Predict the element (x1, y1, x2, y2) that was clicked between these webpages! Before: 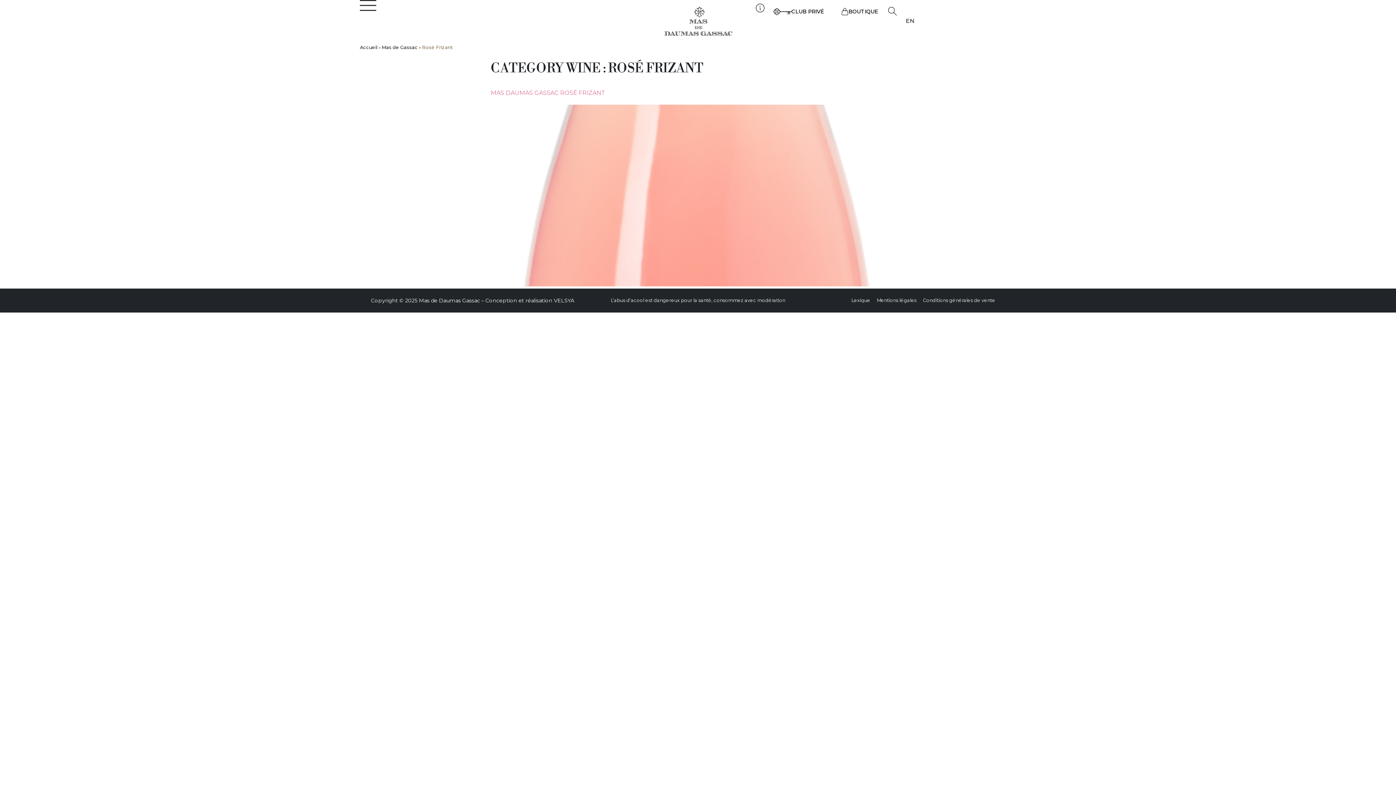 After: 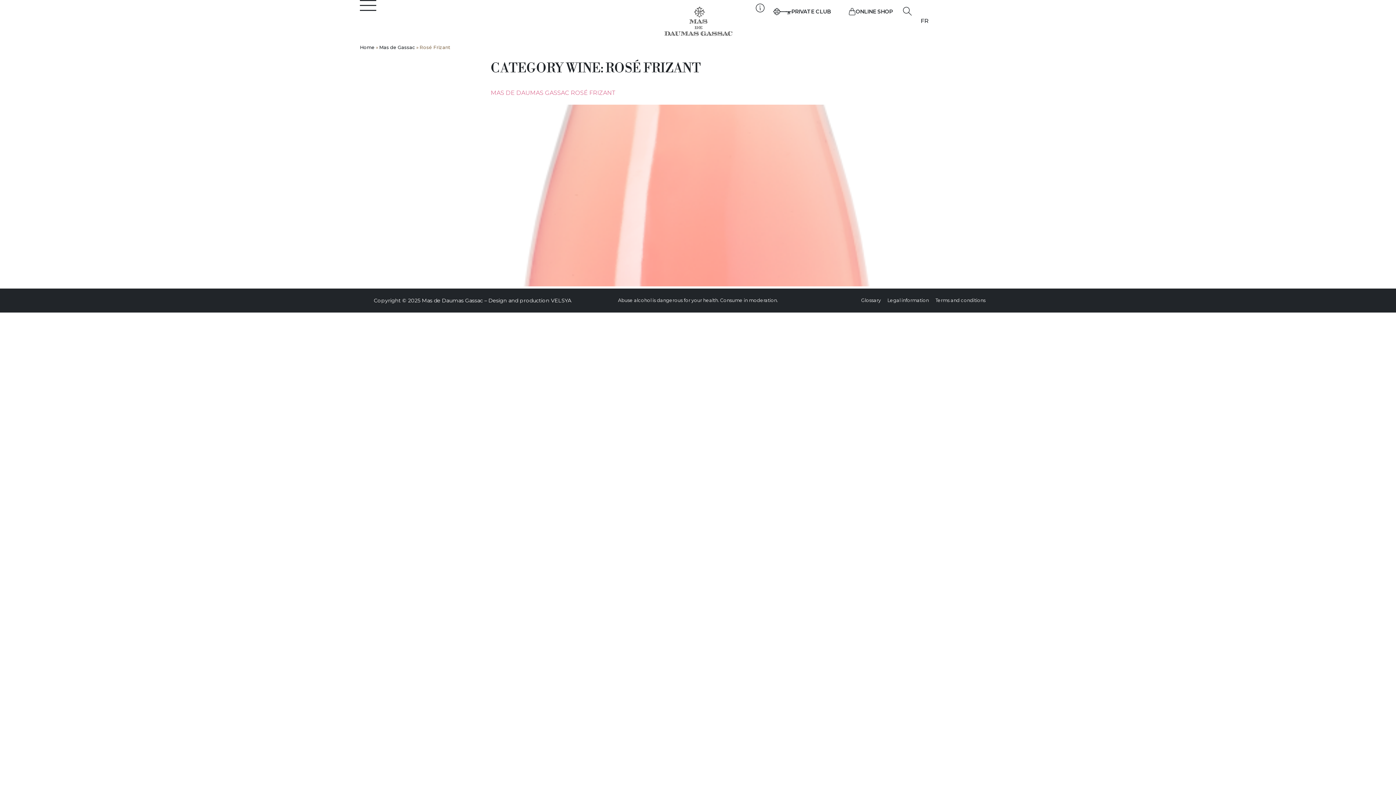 Action: label: EN bbox: (898, 12, 922, 29)